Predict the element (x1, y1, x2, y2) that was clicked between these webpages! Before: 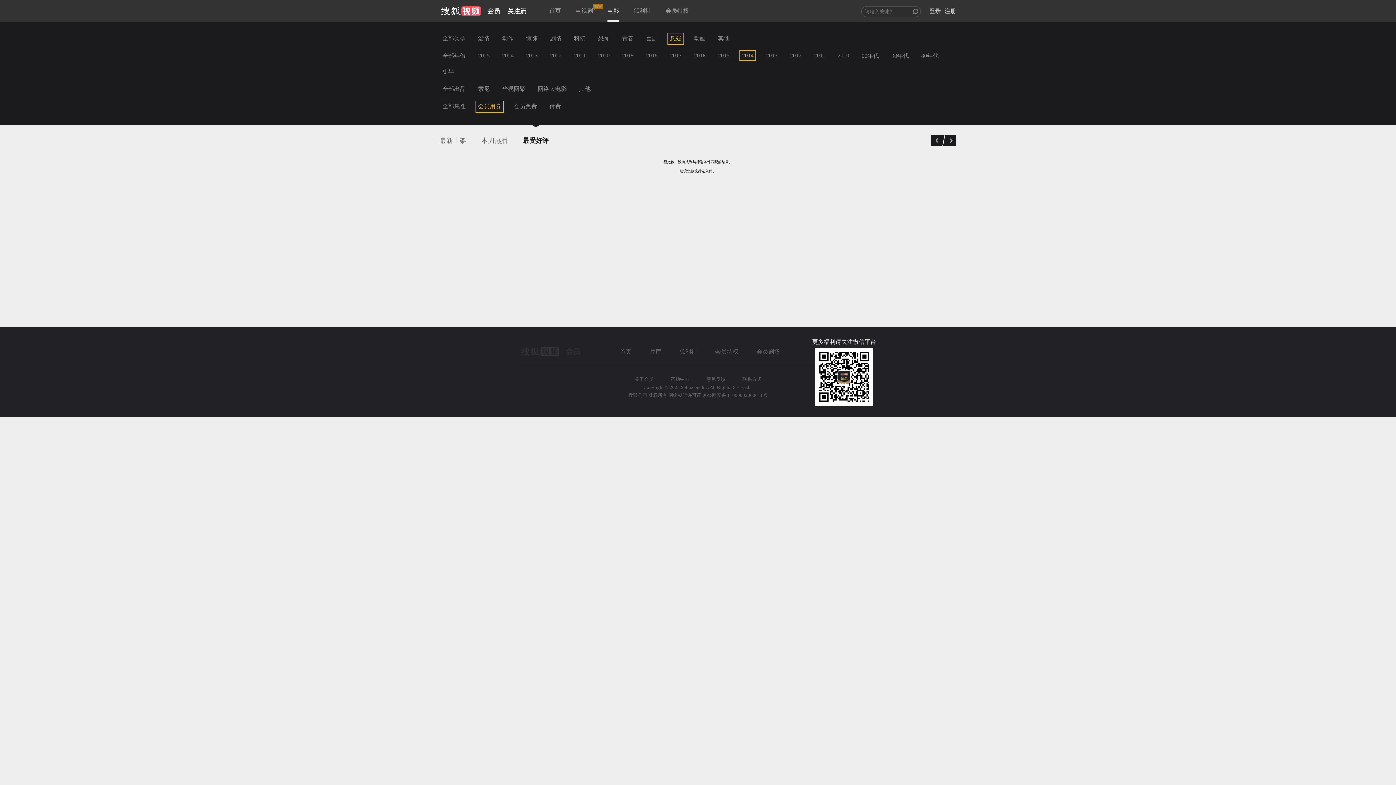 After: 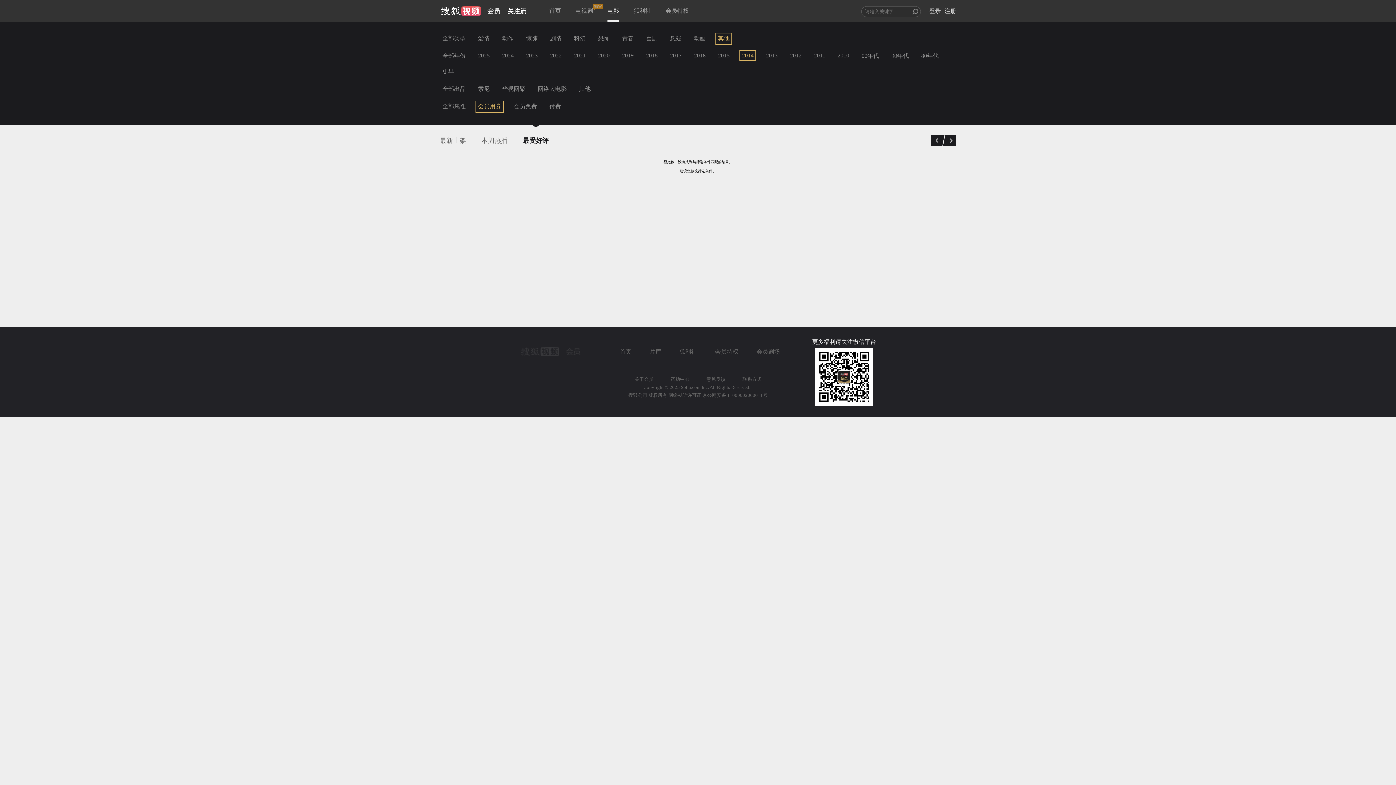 Action: bbox: (715, 32, 732, 44) label: 其他